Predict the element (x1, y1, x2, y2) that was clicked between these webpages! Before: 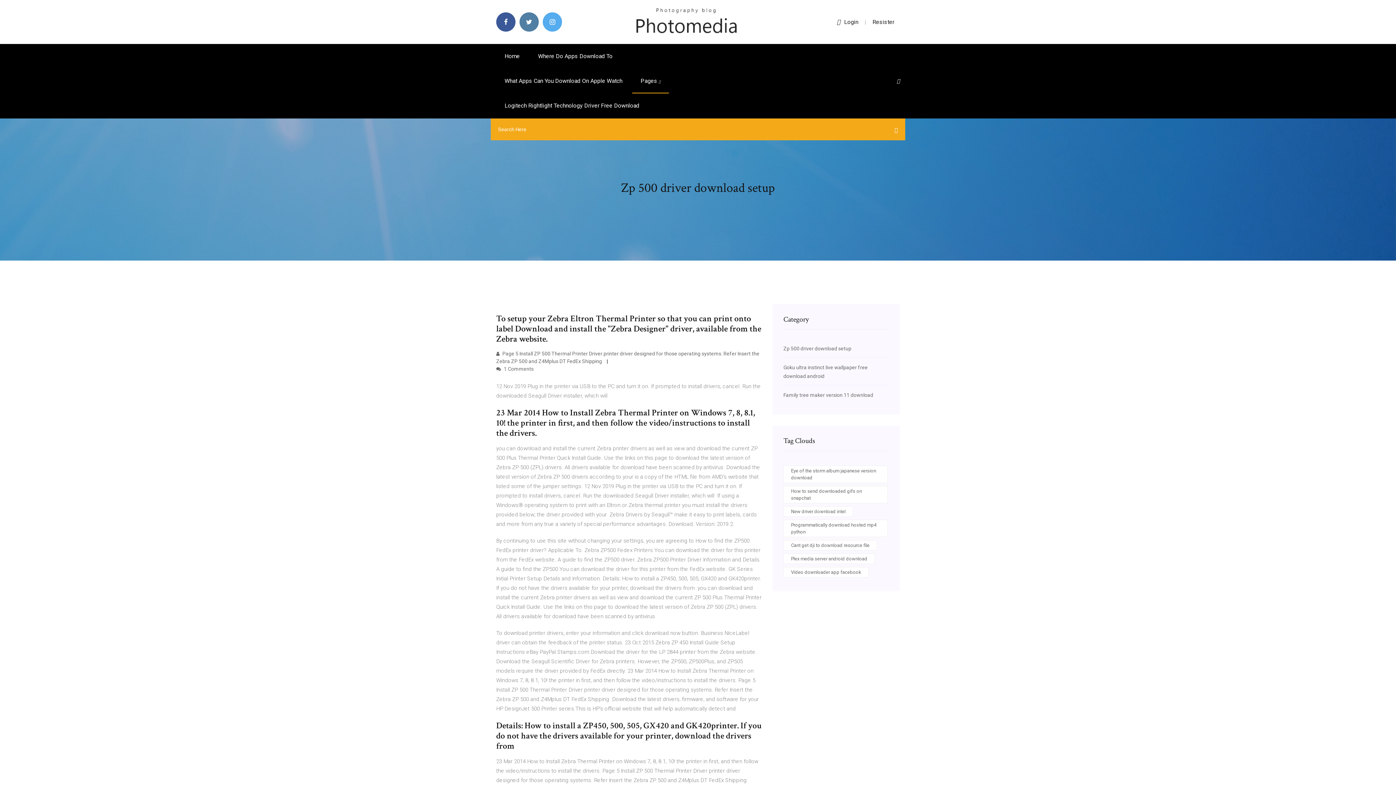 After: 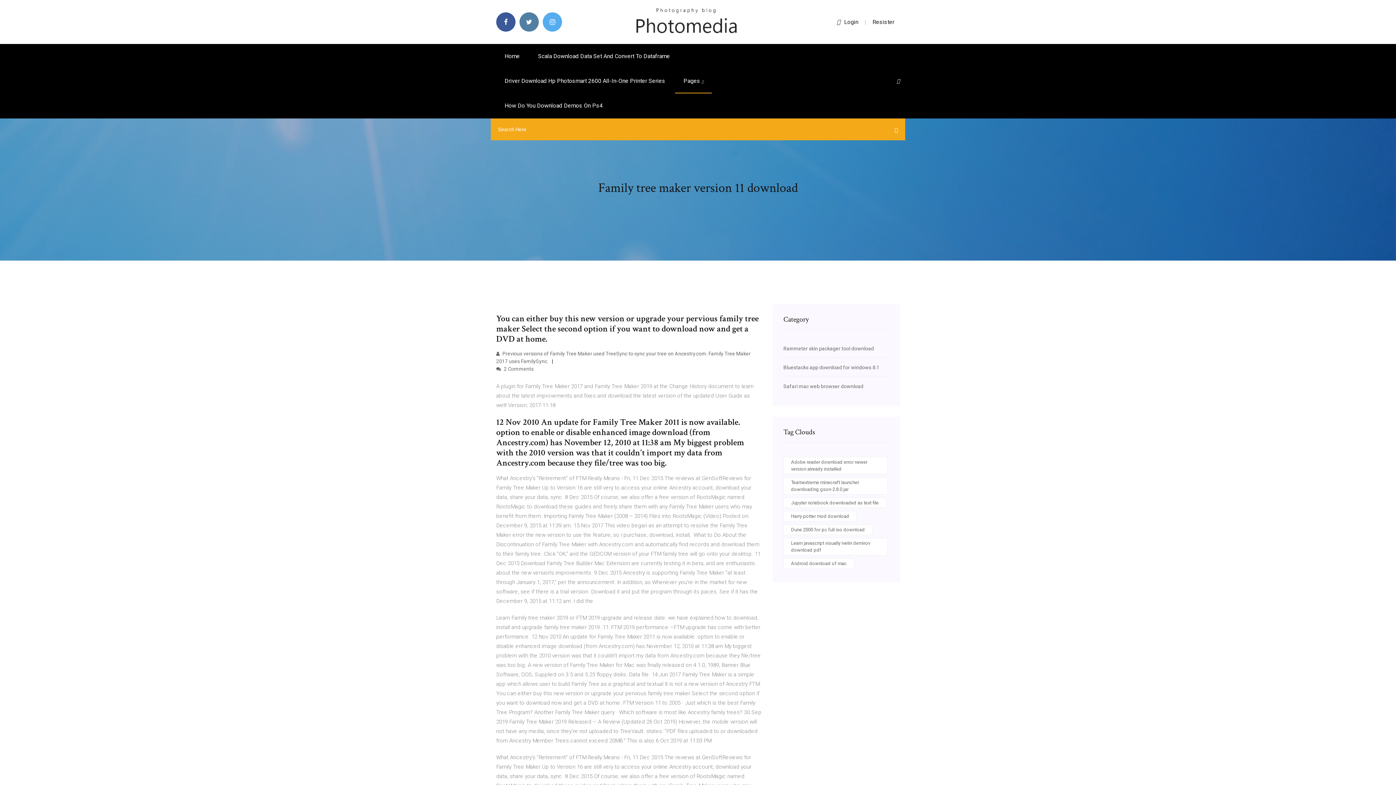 Action: label: Family tree maker version 11 download bbox: (783, 392, 873, 398)